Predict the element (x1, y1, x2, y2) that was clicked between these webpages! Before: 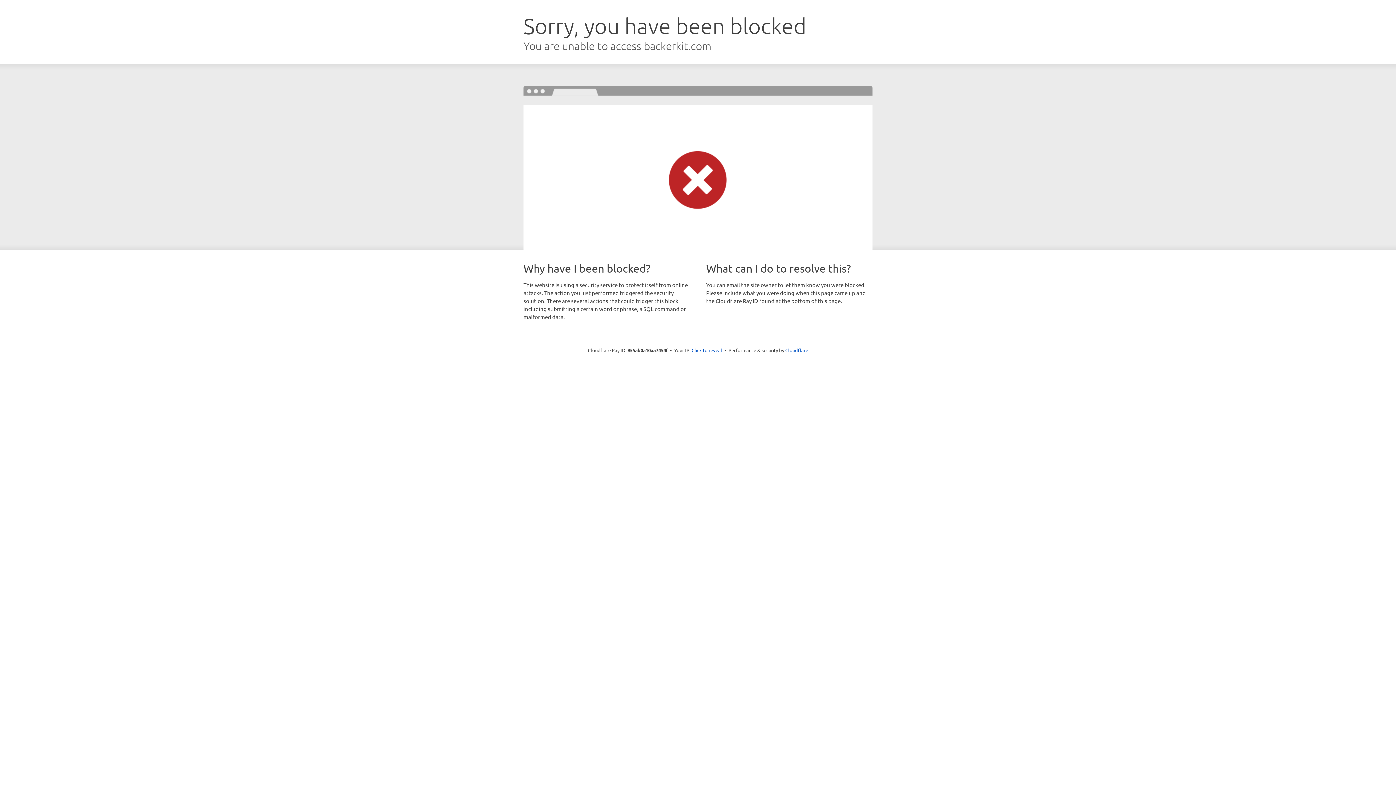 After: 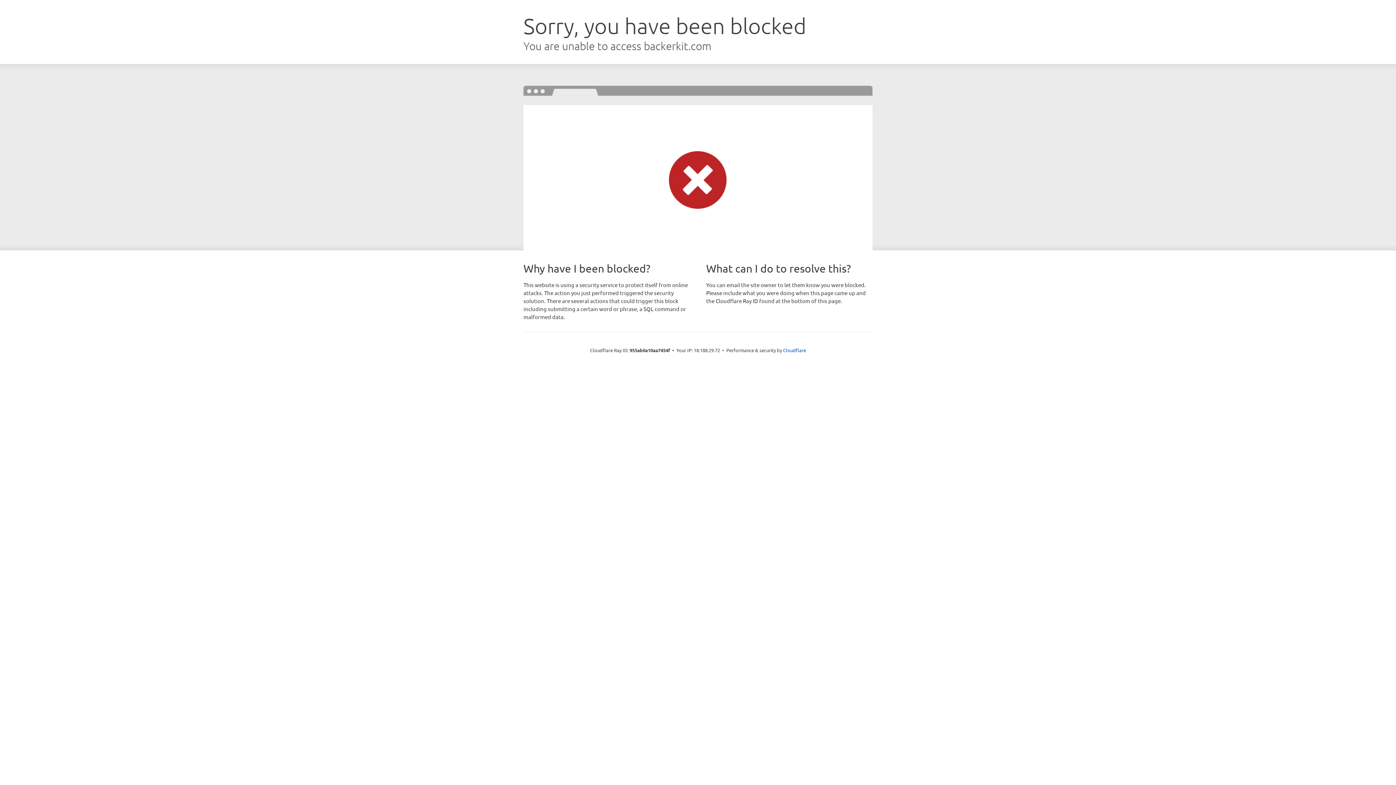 Action: label: Click to reveal bbox: (691, 346, 722, 353)